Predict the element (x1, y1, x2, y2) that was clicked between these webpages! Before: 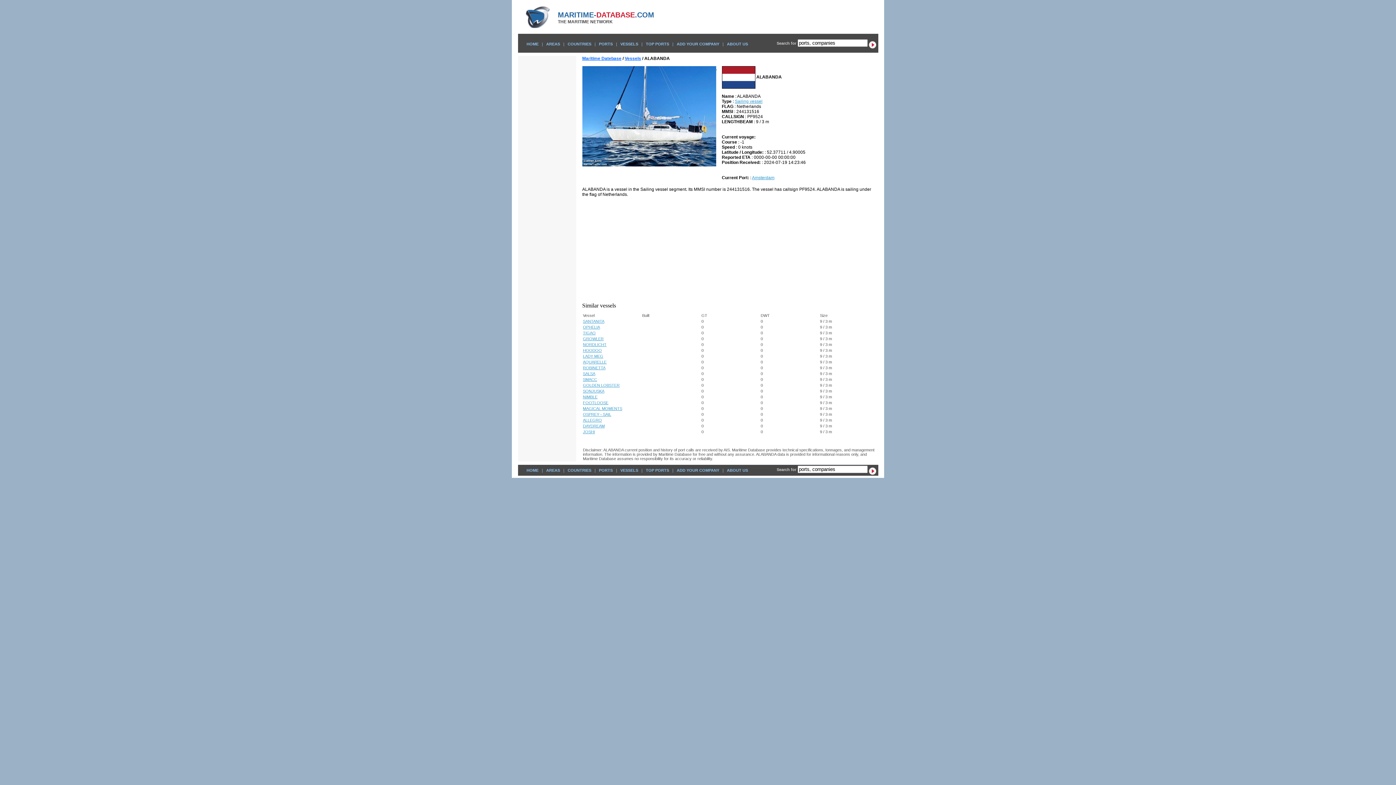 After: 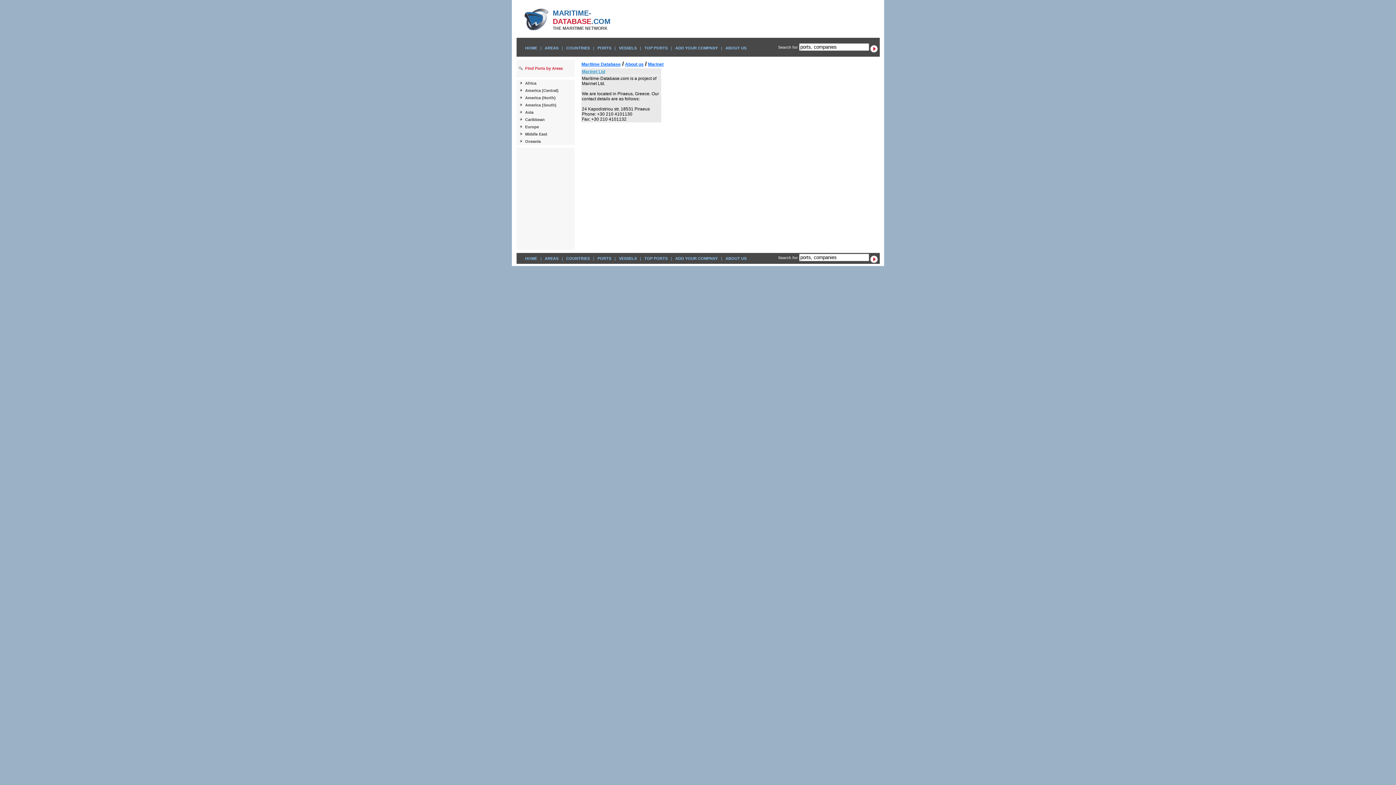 Action: bbox: (727, 468, 748, 472) label: ABOUT US